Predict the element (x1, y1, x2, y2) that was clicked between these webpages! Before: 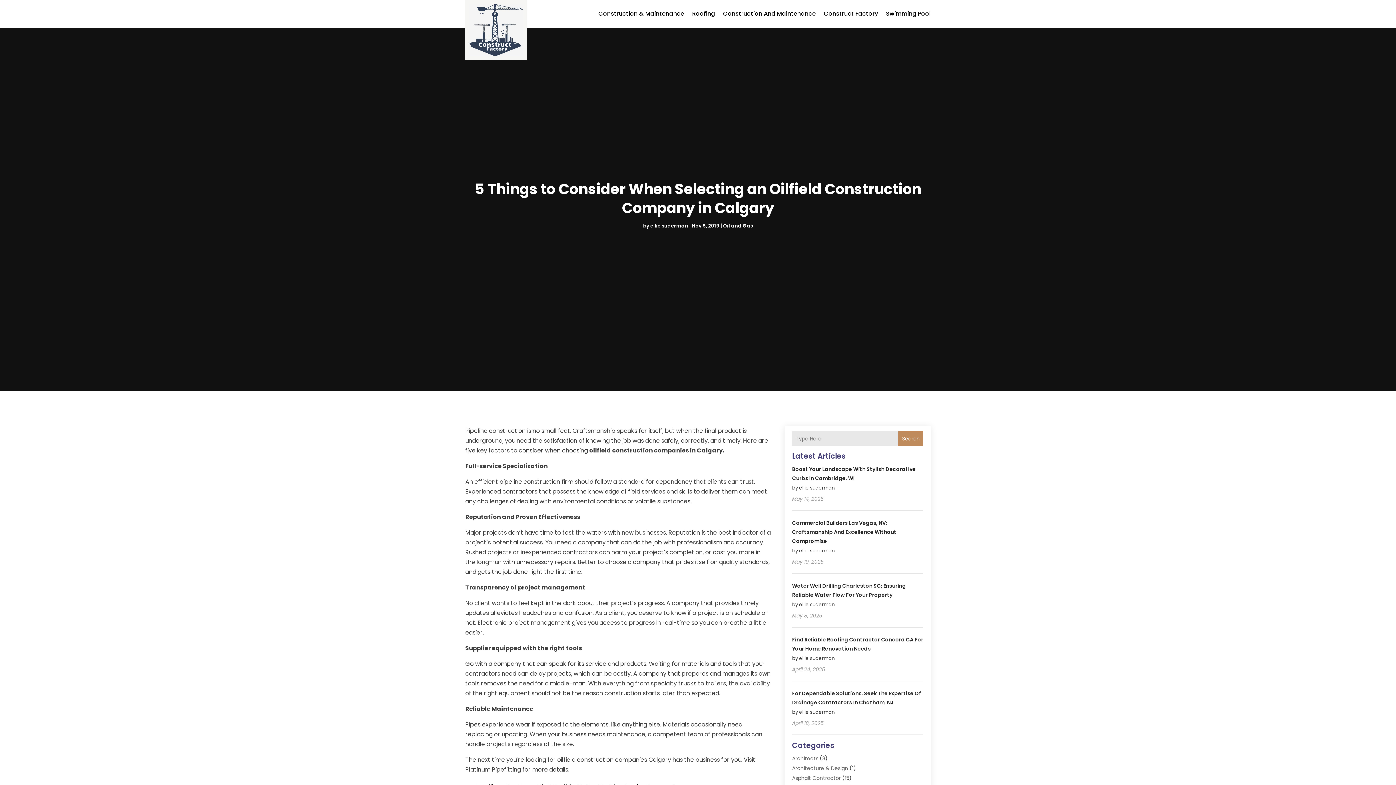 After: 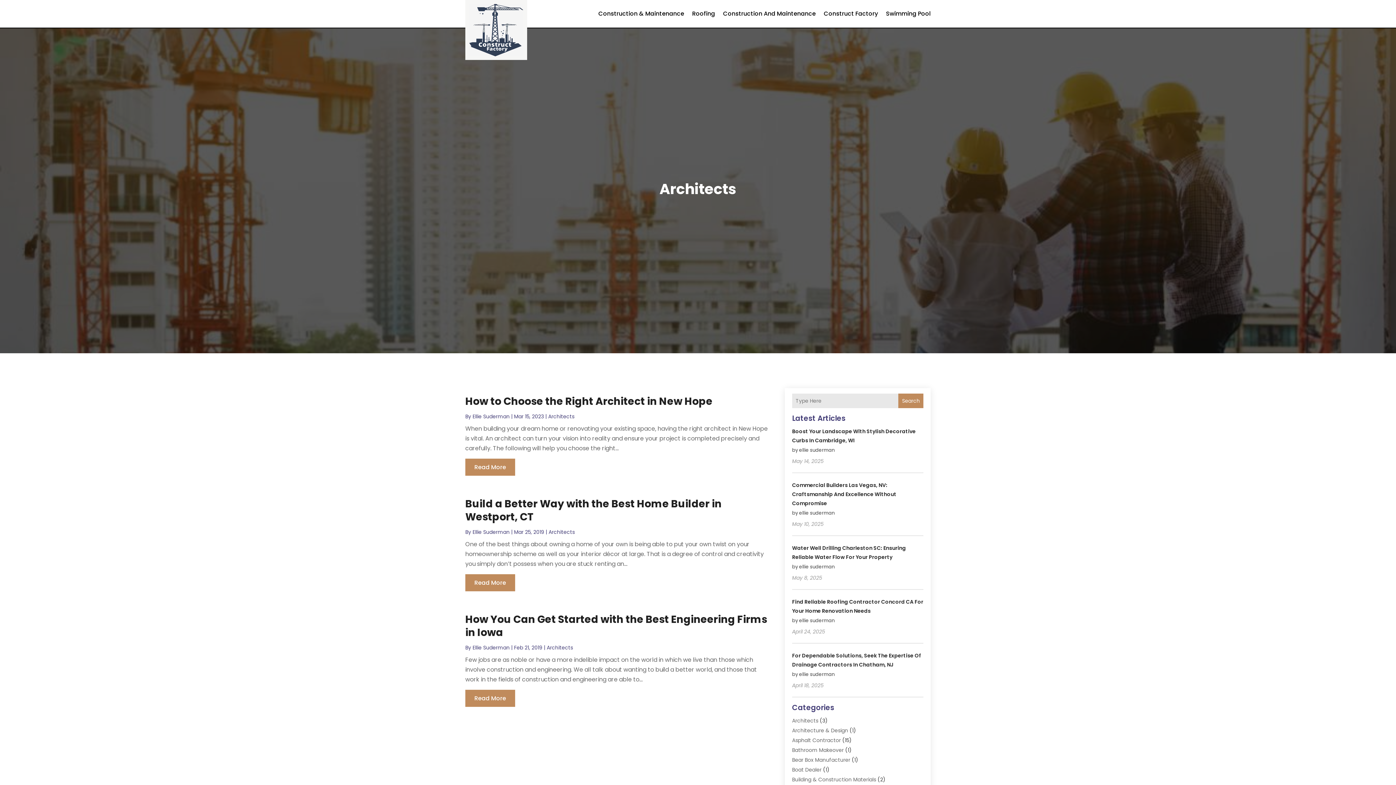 Action: label: Architects bbox: (792, 755, 818, 762)